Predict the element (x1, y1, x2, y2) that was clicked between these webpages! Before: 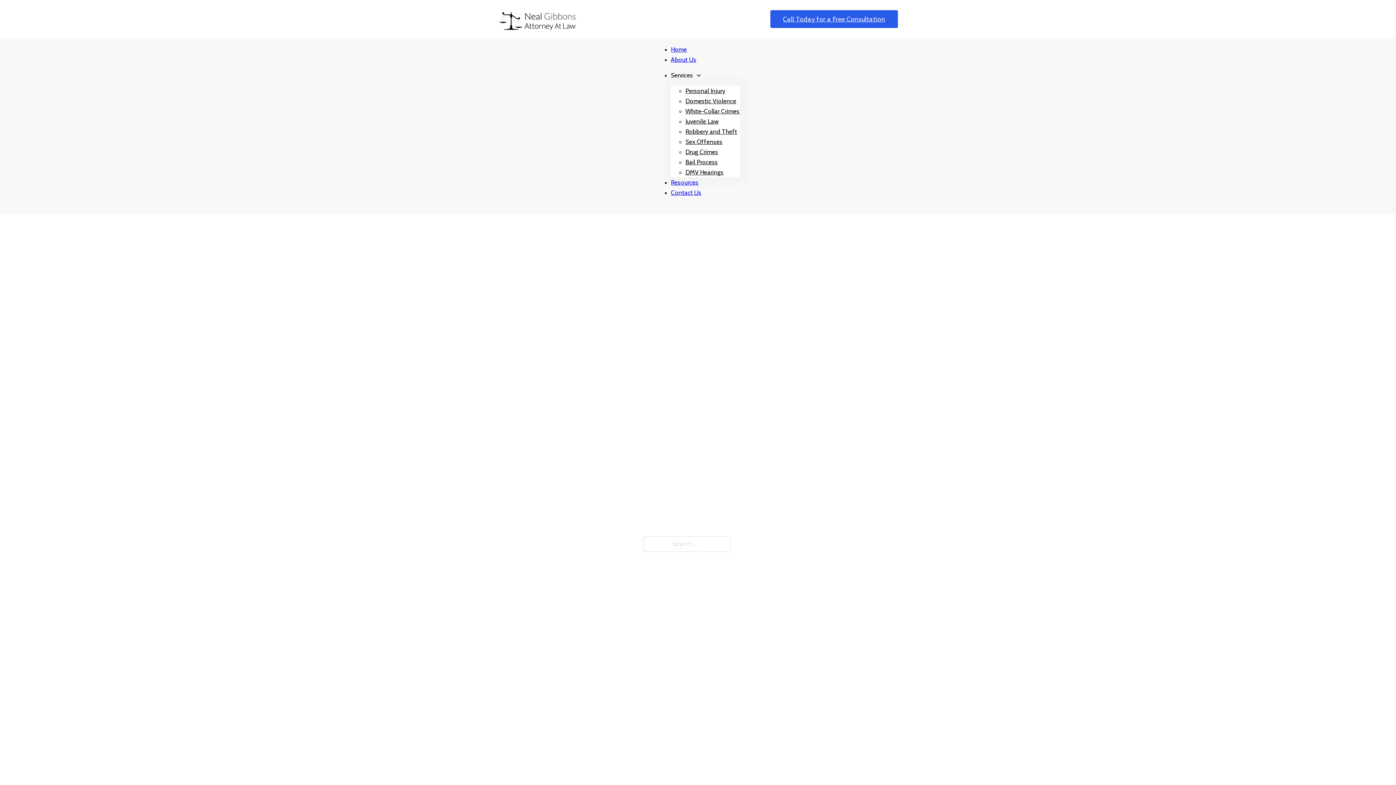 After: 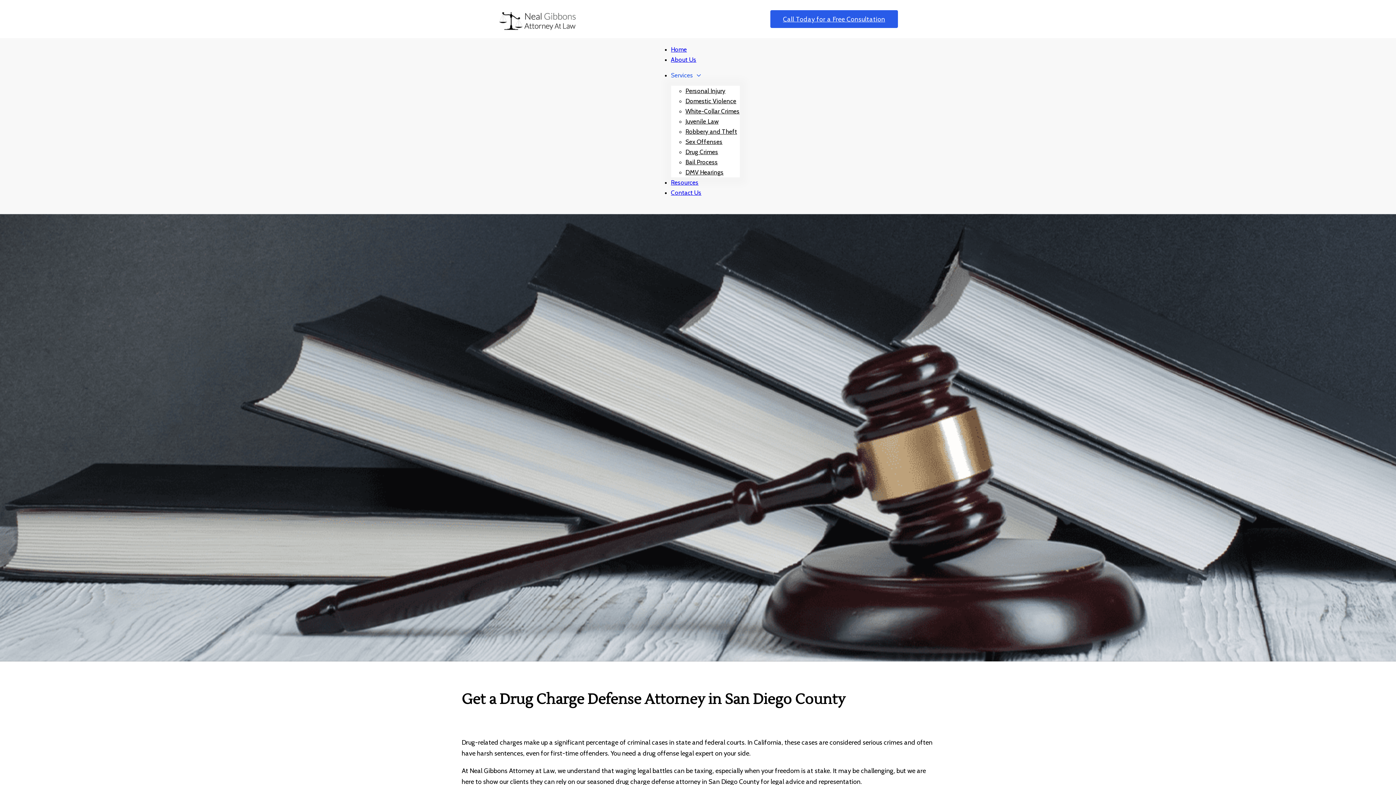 Action: bbox: (685, 148, 718, 155) label: Drug Crimes